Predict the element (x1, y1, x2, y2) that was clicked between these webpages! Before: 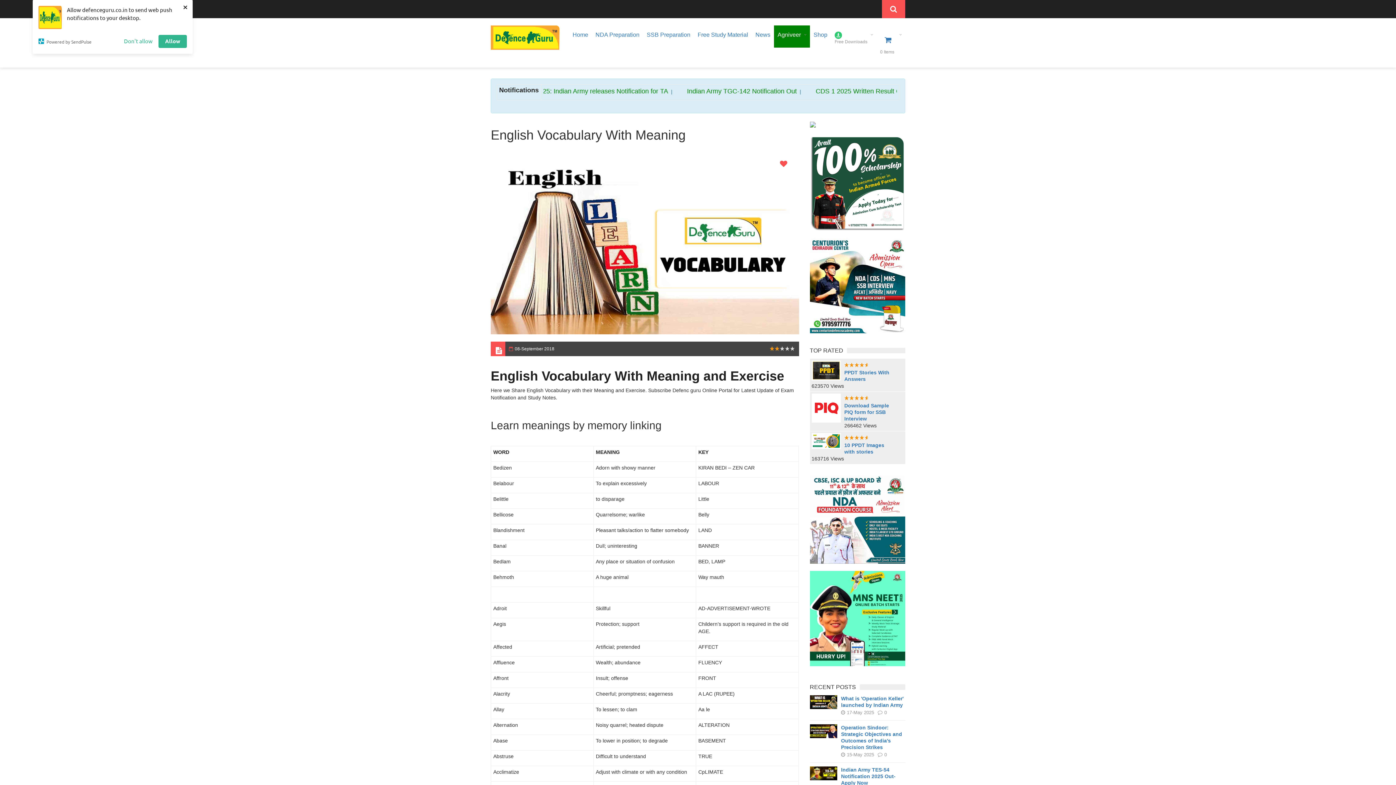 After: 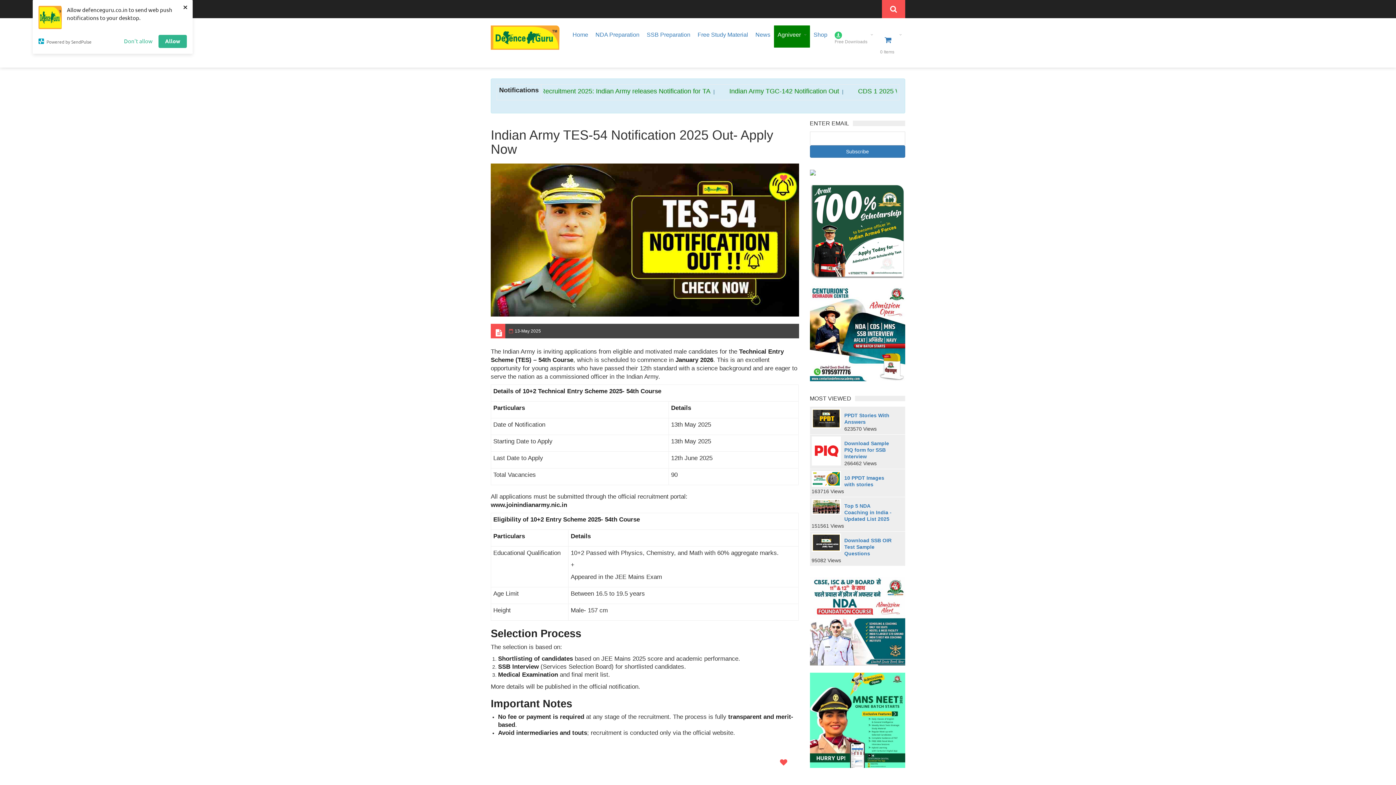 Action: bbox: (818, 769, 828, 778)